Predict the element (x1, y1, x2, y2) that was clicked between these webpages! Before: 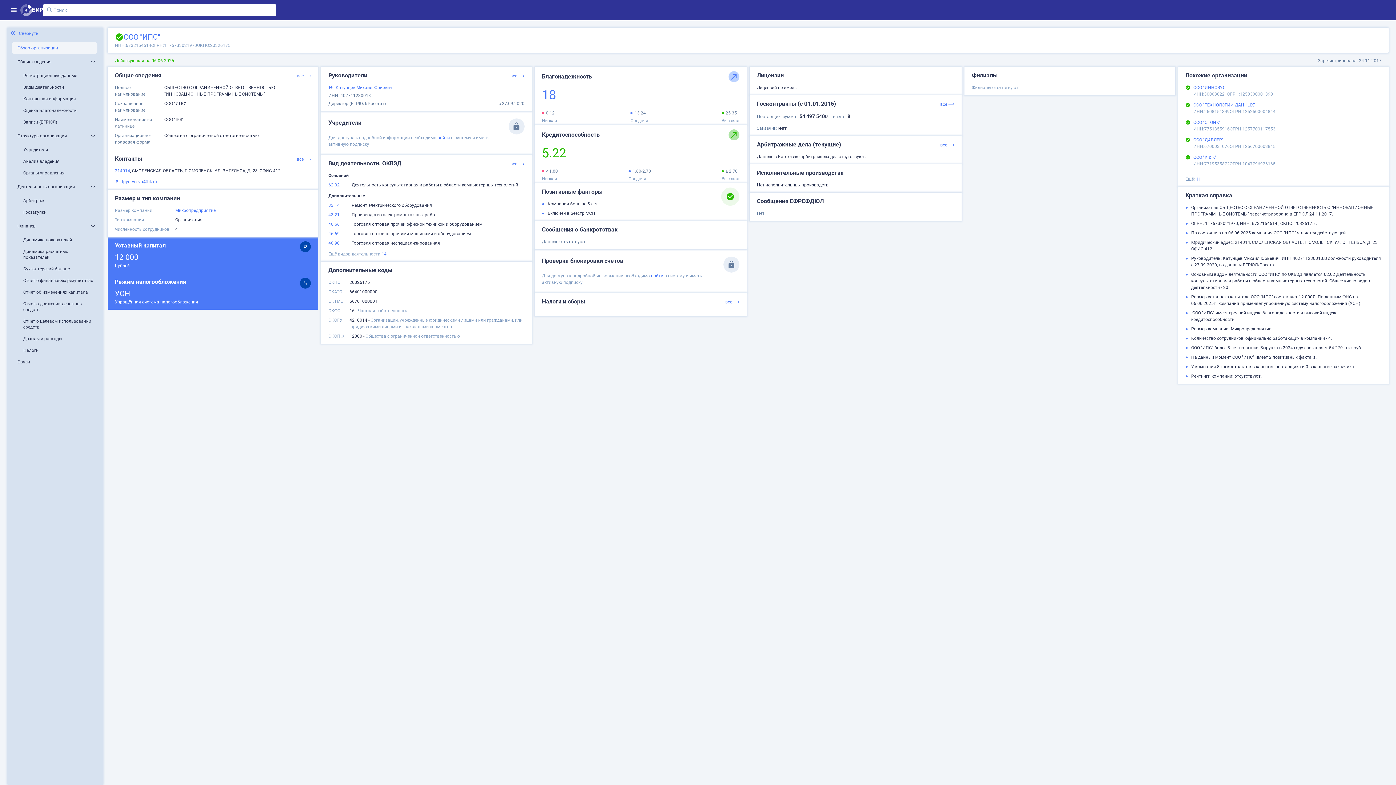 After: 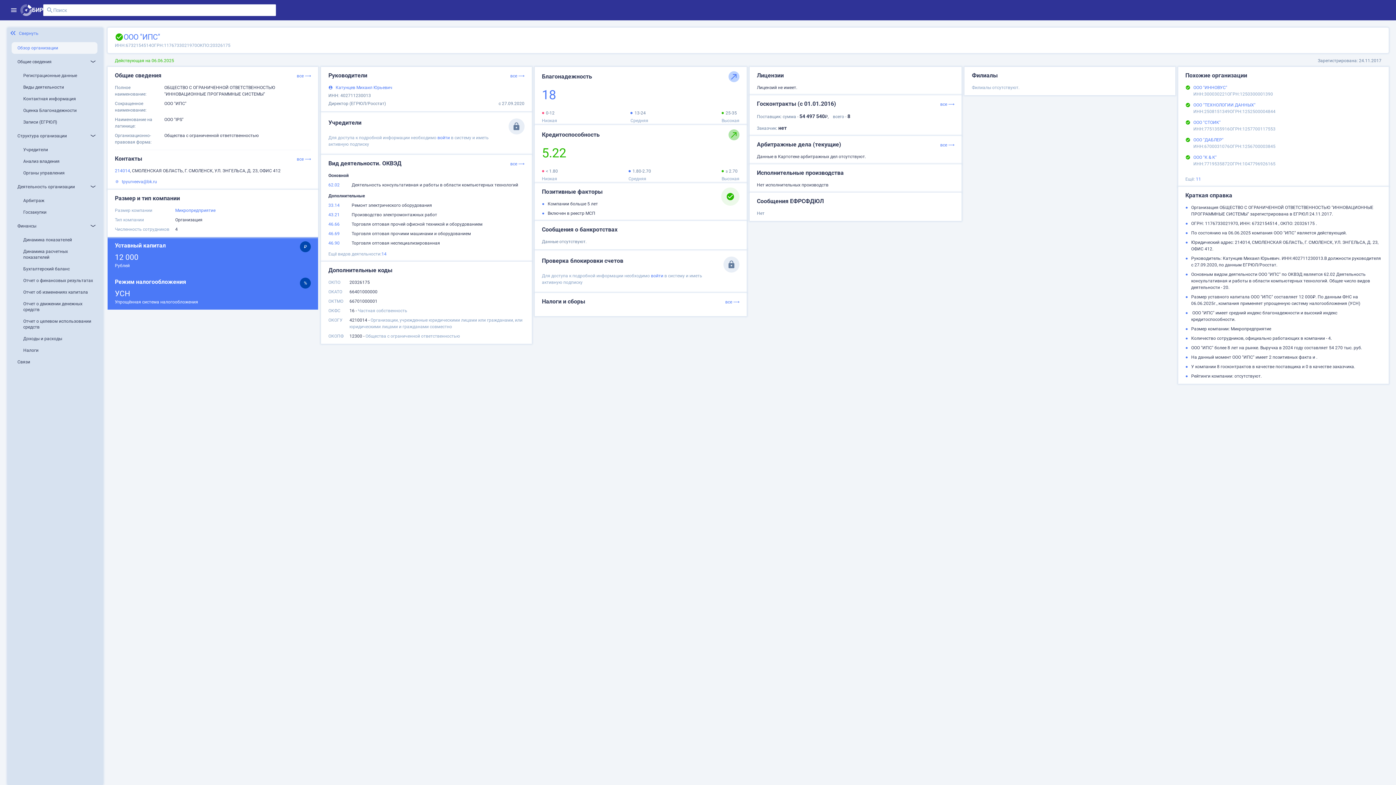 Action: bbox: (1193, 119, 1381, 125) label: ООО "СТОИК"